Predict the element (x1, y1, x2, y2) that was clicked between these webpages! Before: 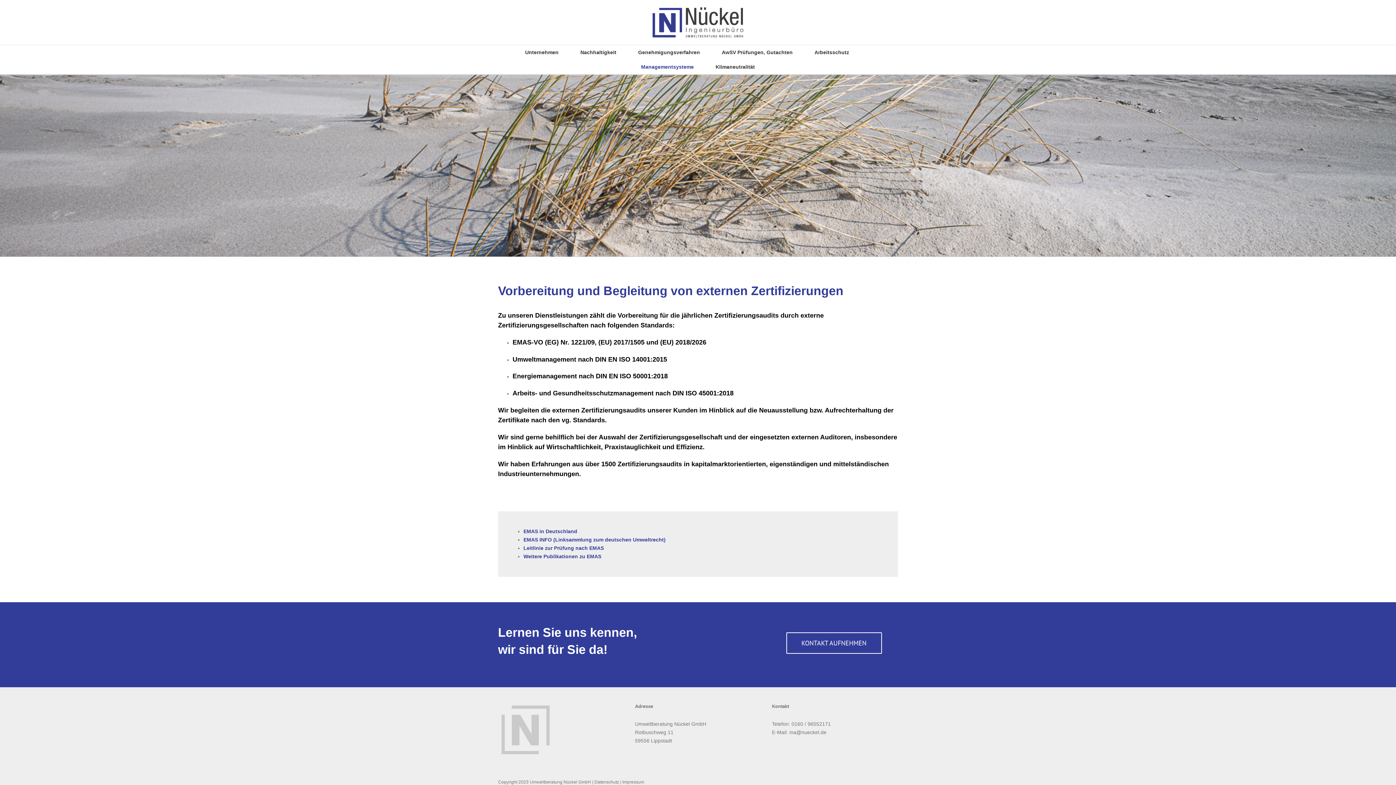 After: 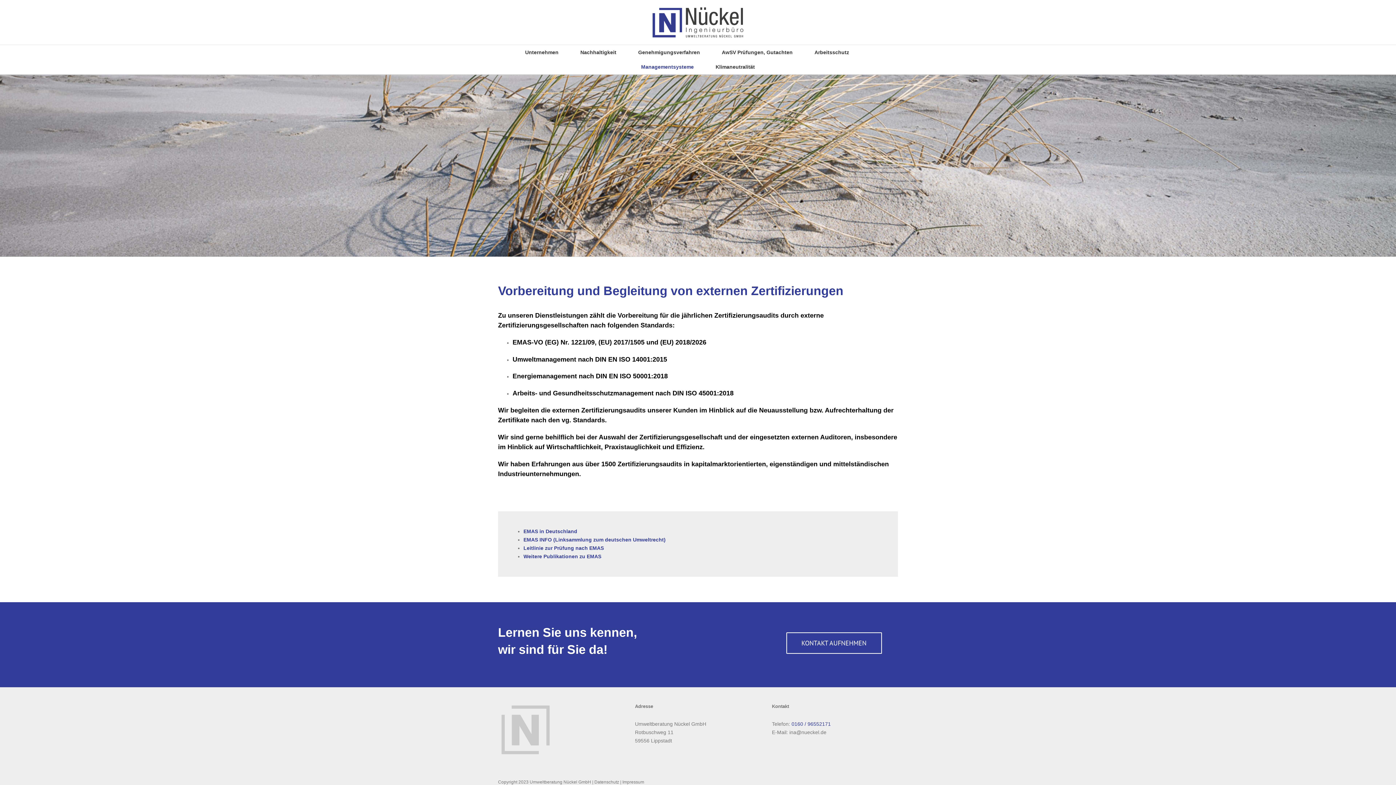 Action: label: 0160 / 96552171 bbox: (791, 721, 831, 727)